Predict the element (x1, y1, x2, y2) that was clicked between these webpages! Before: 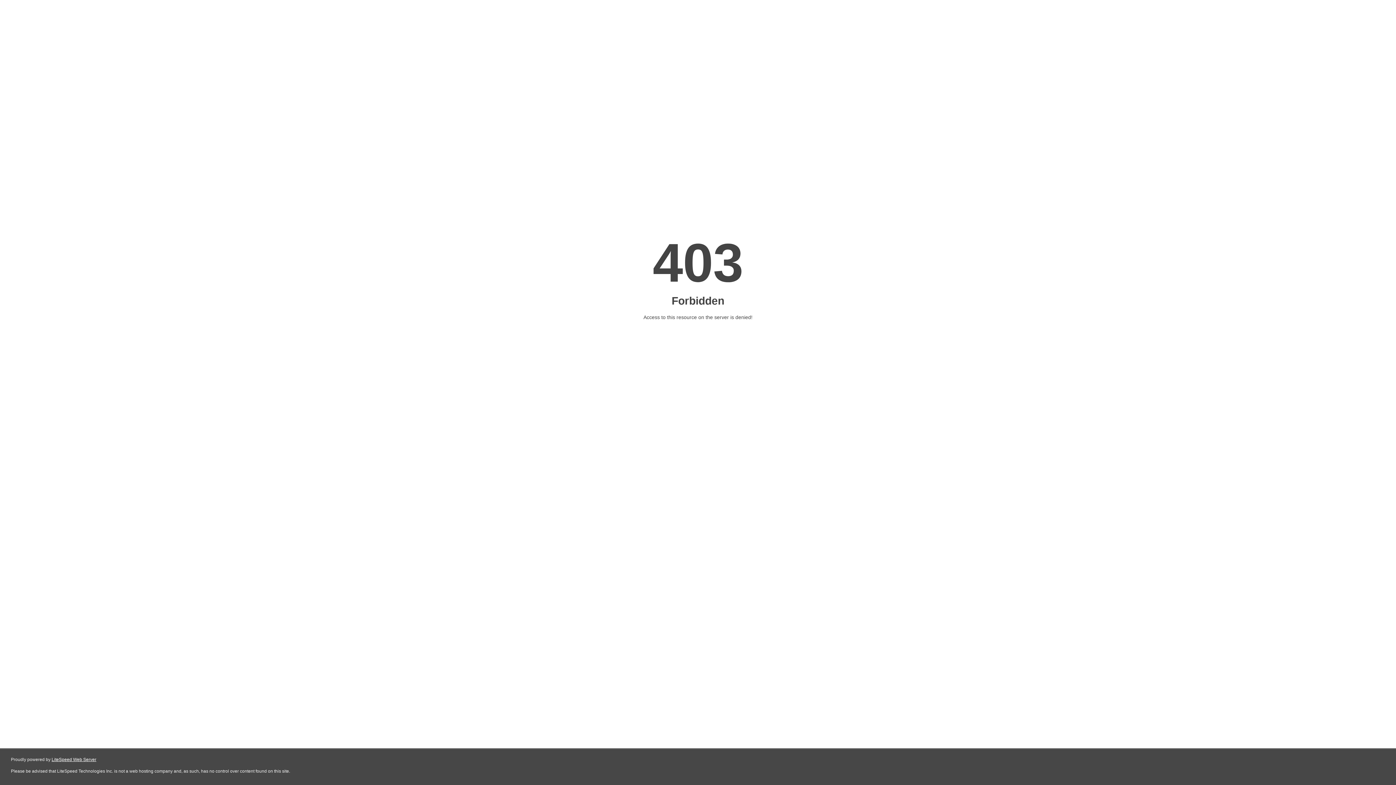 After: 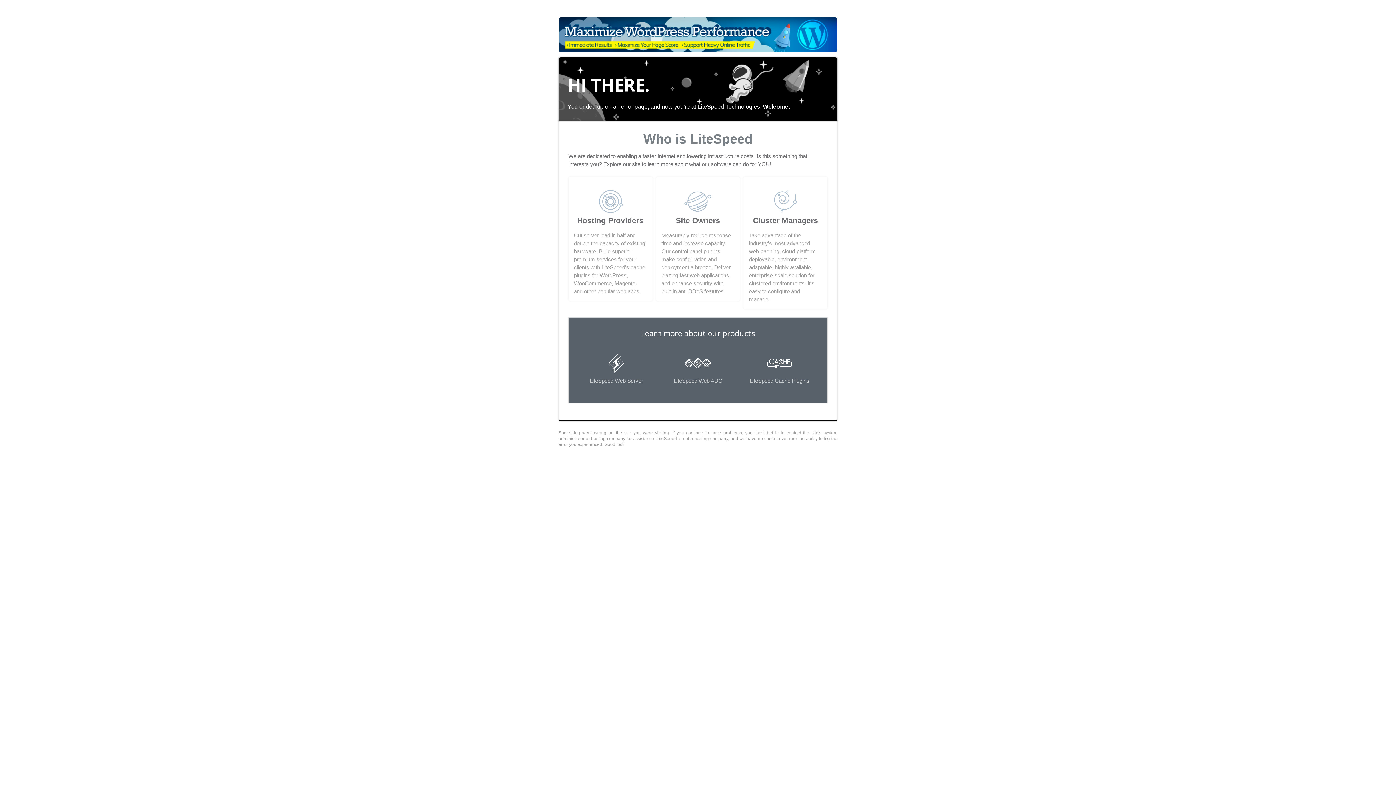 Action: bbox: (51, 757, 96, 762) label: LiteSpeed Web Server